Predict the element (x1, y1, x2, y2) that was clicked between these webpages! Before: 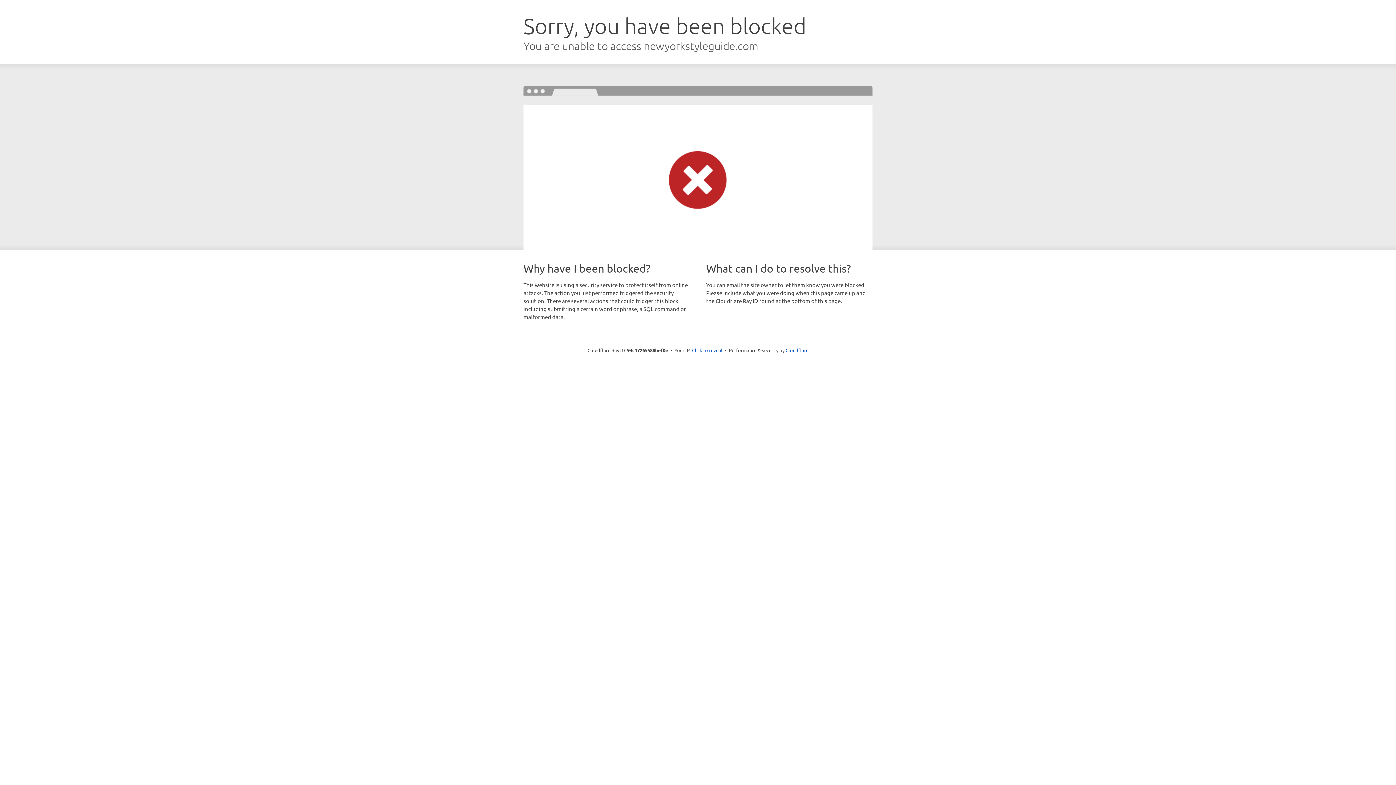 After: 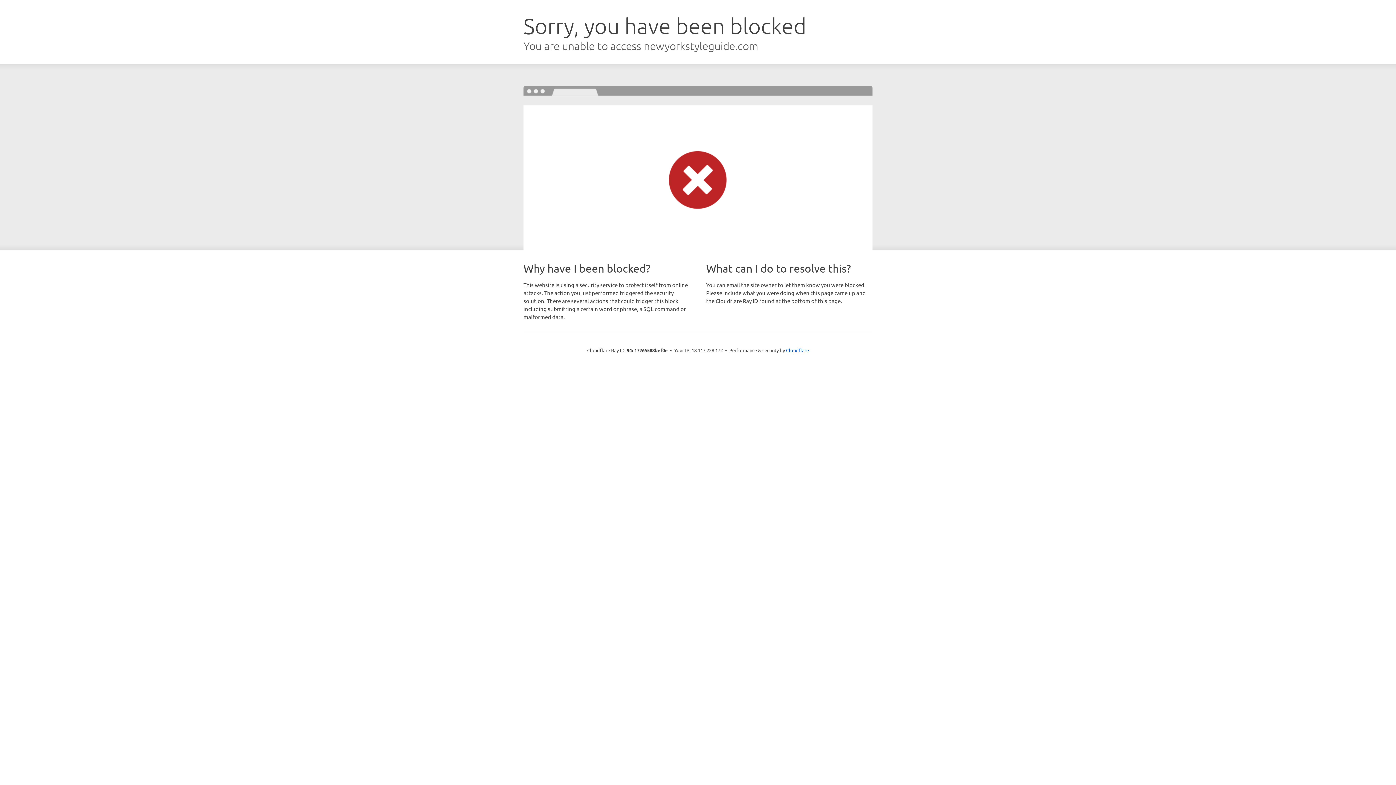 Action: bbox: (692, 346, 722, 353) label: Click to reveal